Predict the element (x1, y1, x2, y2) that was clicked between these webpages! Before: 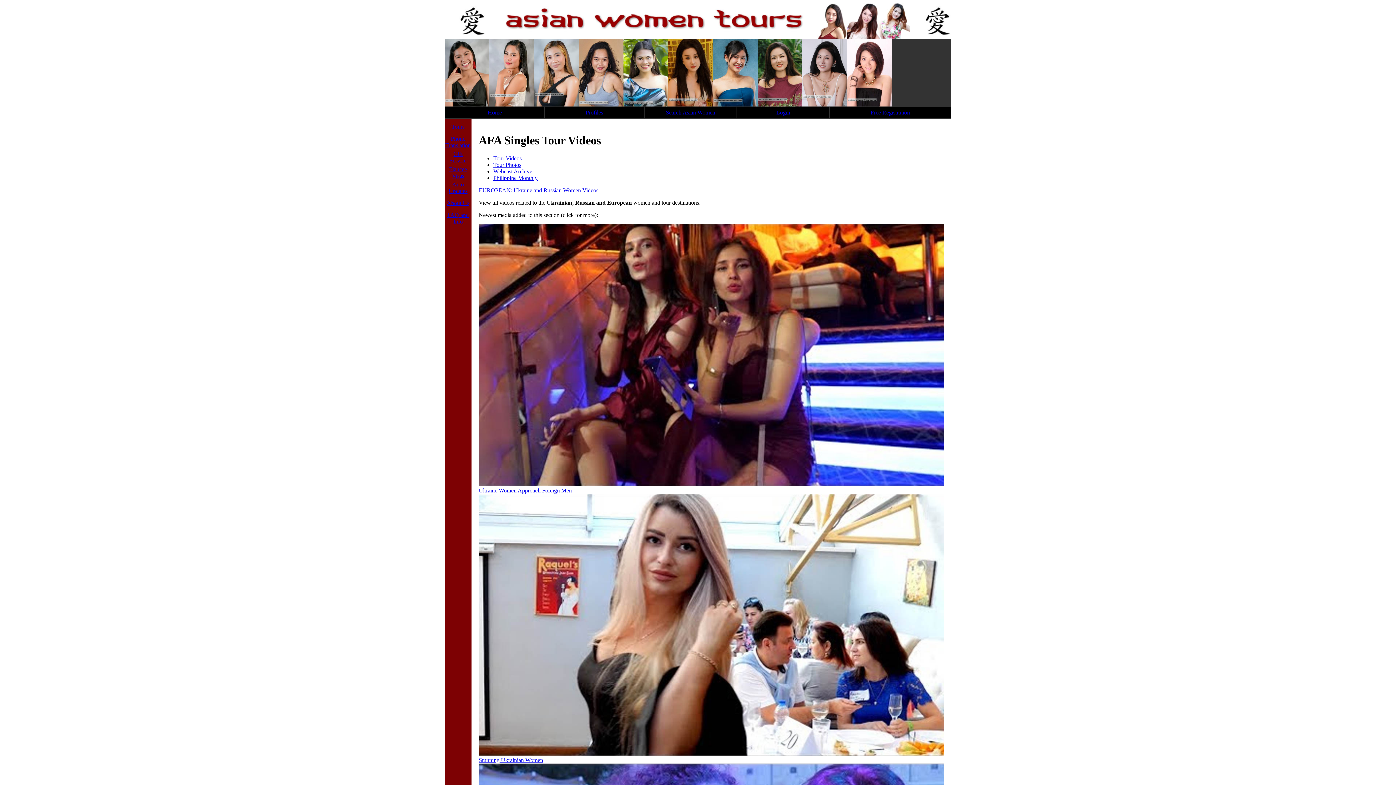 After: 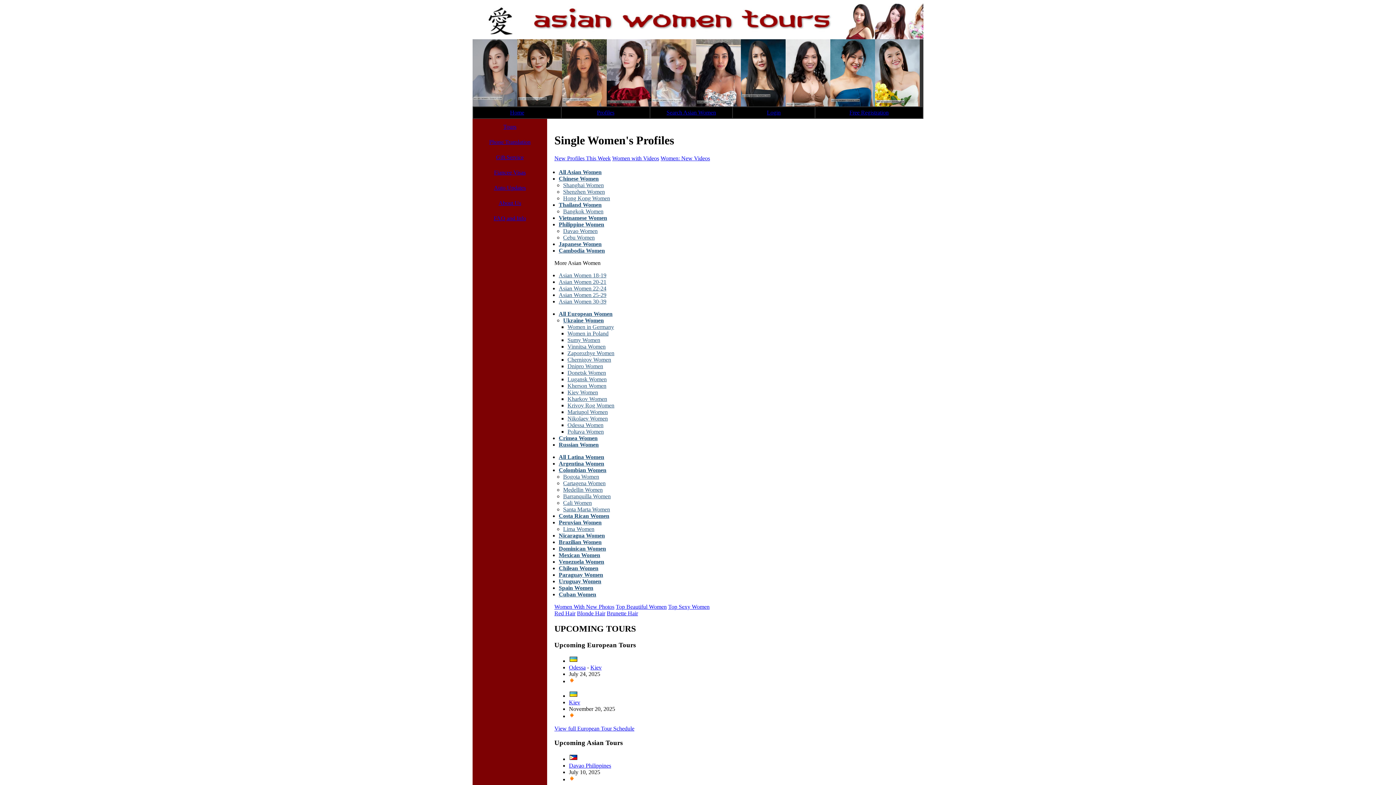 Action: label: Profiles bbox: (585, 109, 603, 115)